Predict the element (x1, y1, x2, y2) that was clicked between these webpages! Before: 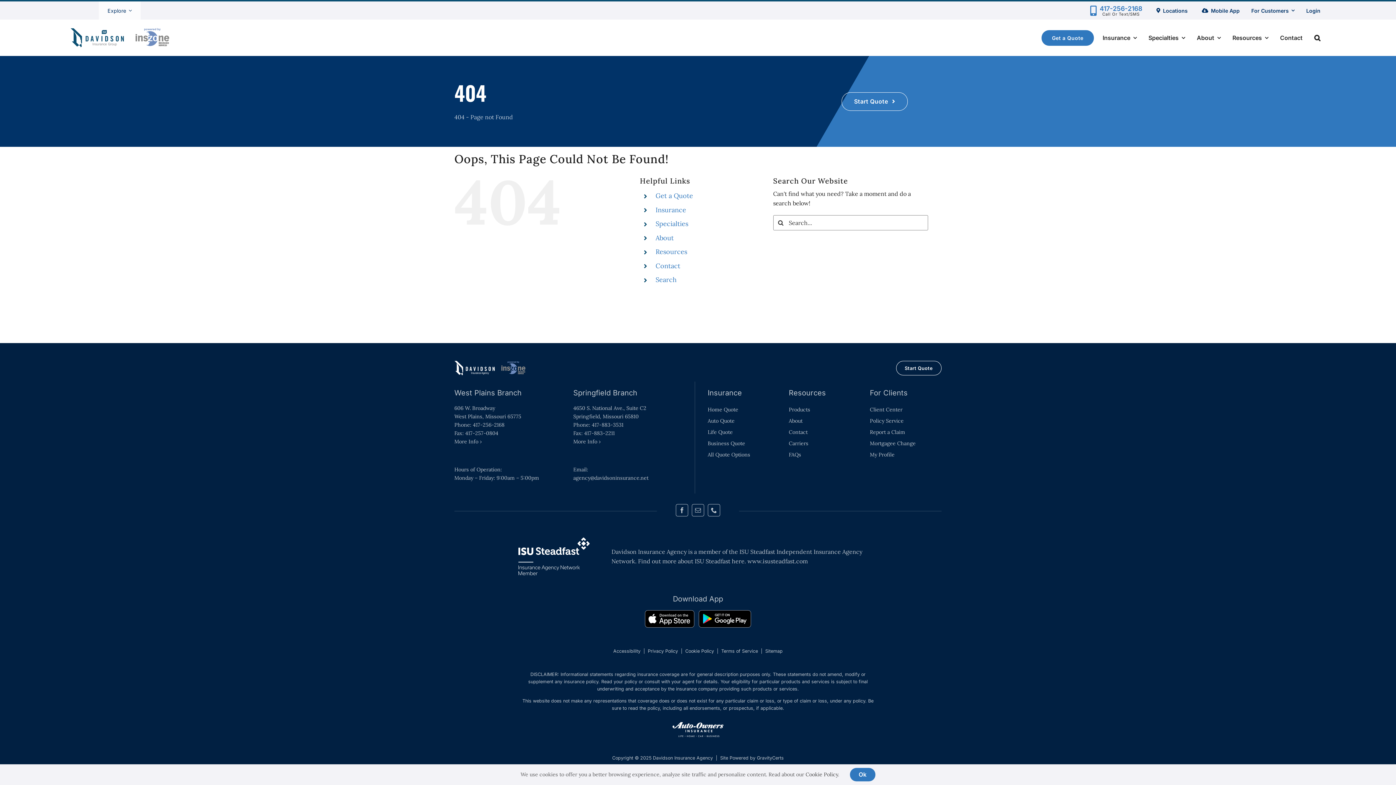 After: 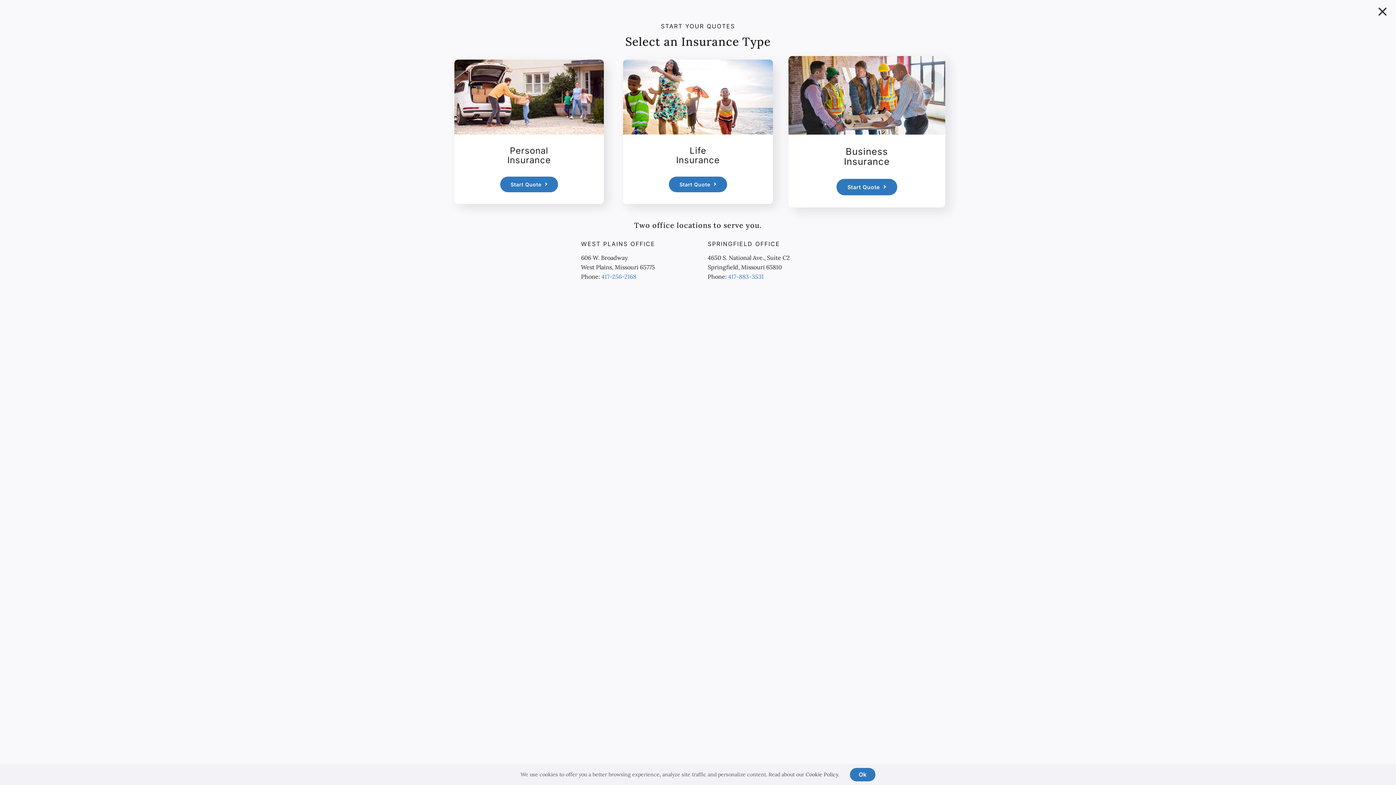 Action: bbox: (841, 92, 908, 110) label: Start an insurance quote